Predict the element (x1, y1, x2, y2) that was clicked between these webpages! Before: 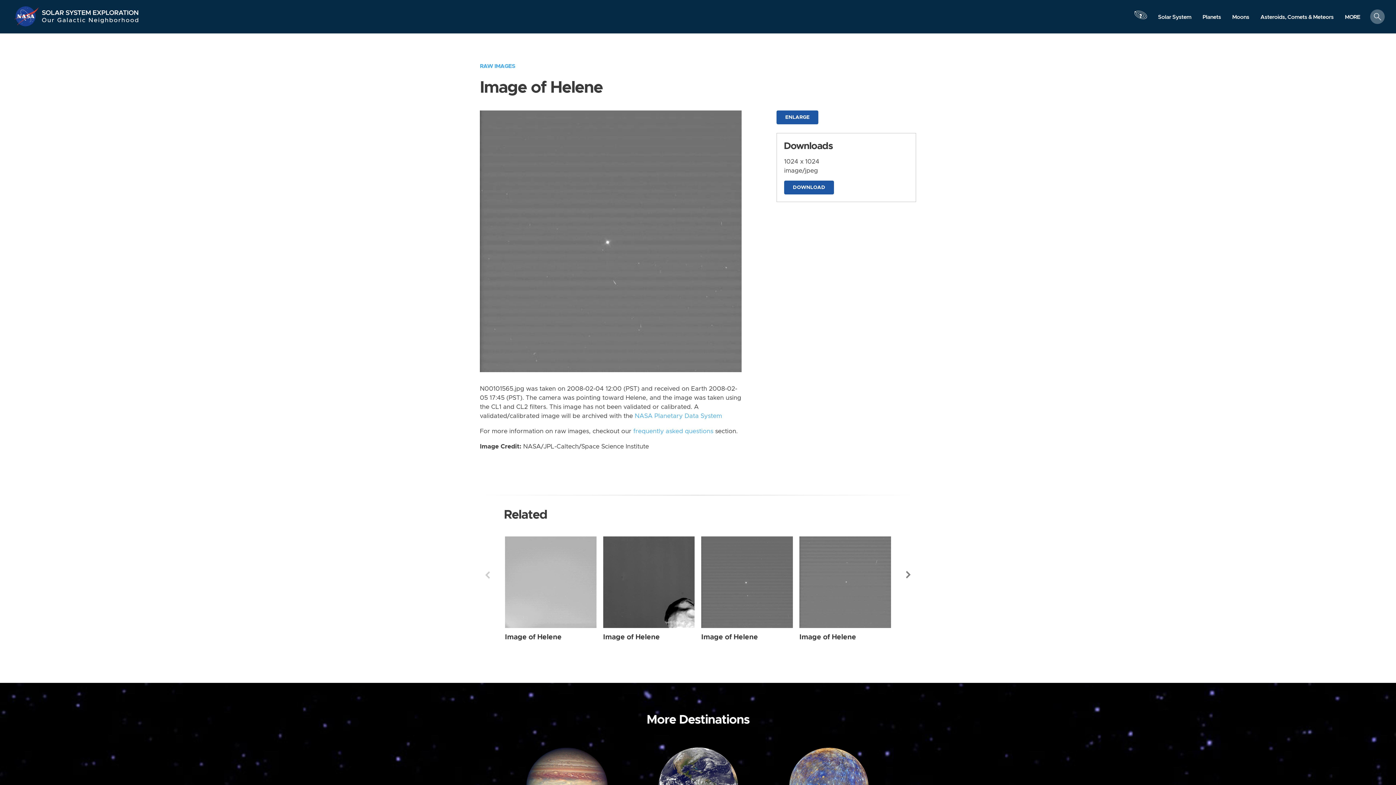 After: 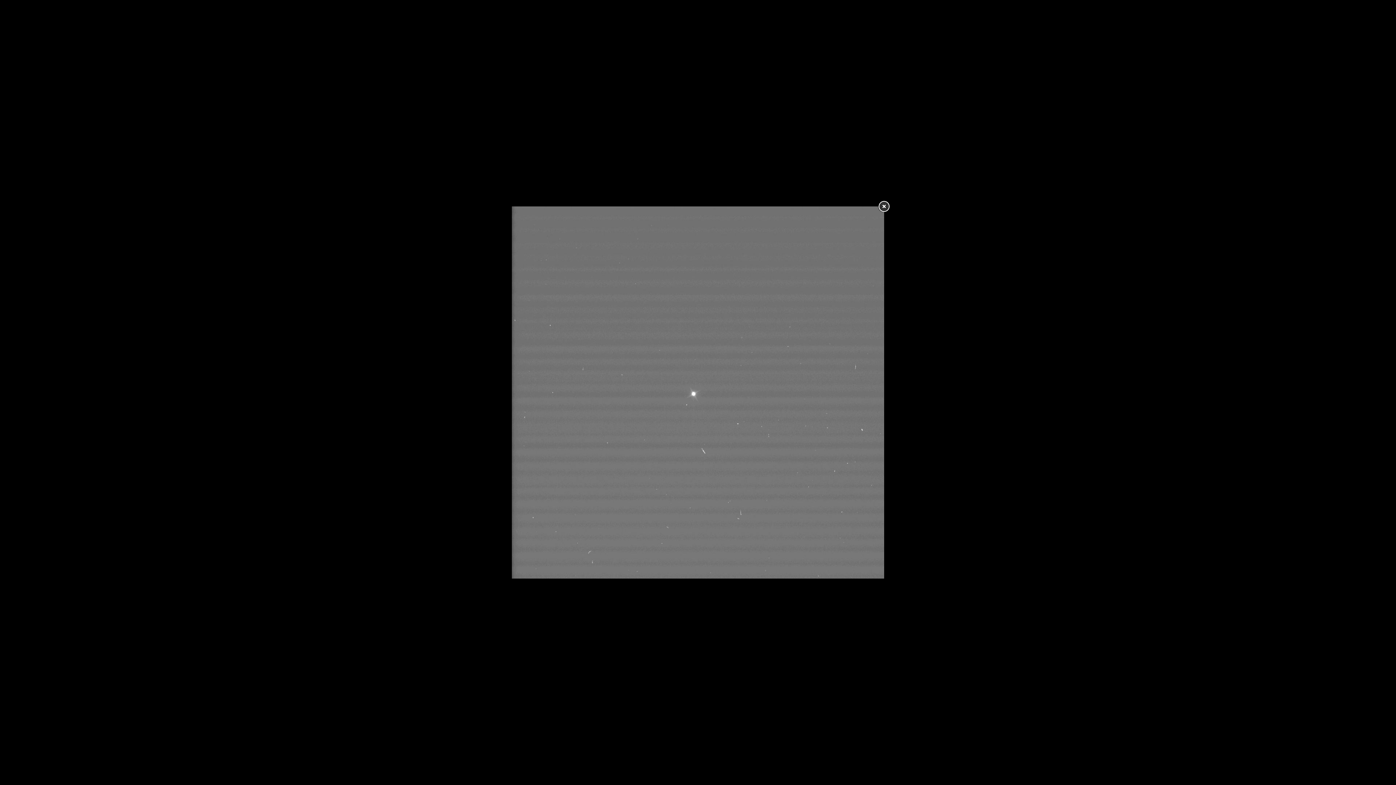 Action: bbox: (480, 237, 741, 244)